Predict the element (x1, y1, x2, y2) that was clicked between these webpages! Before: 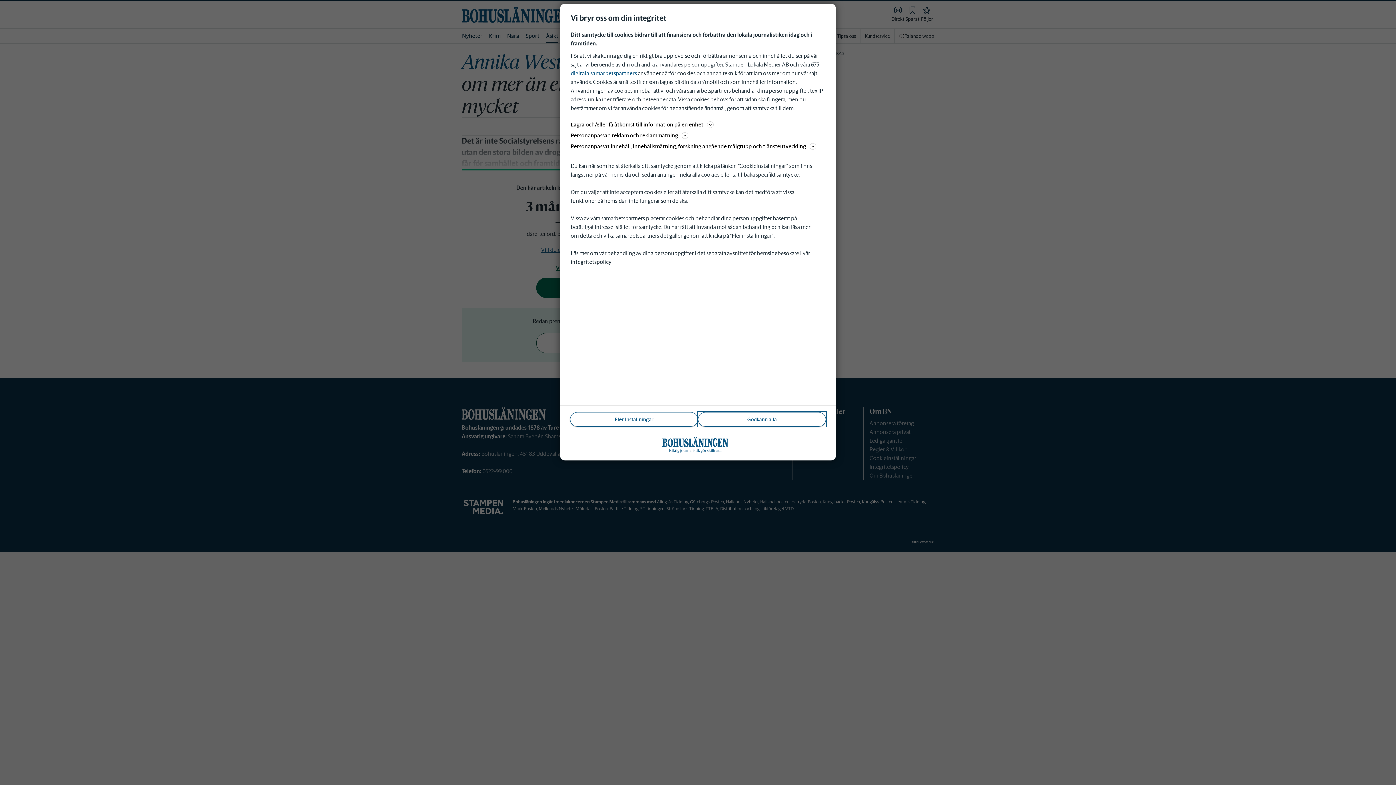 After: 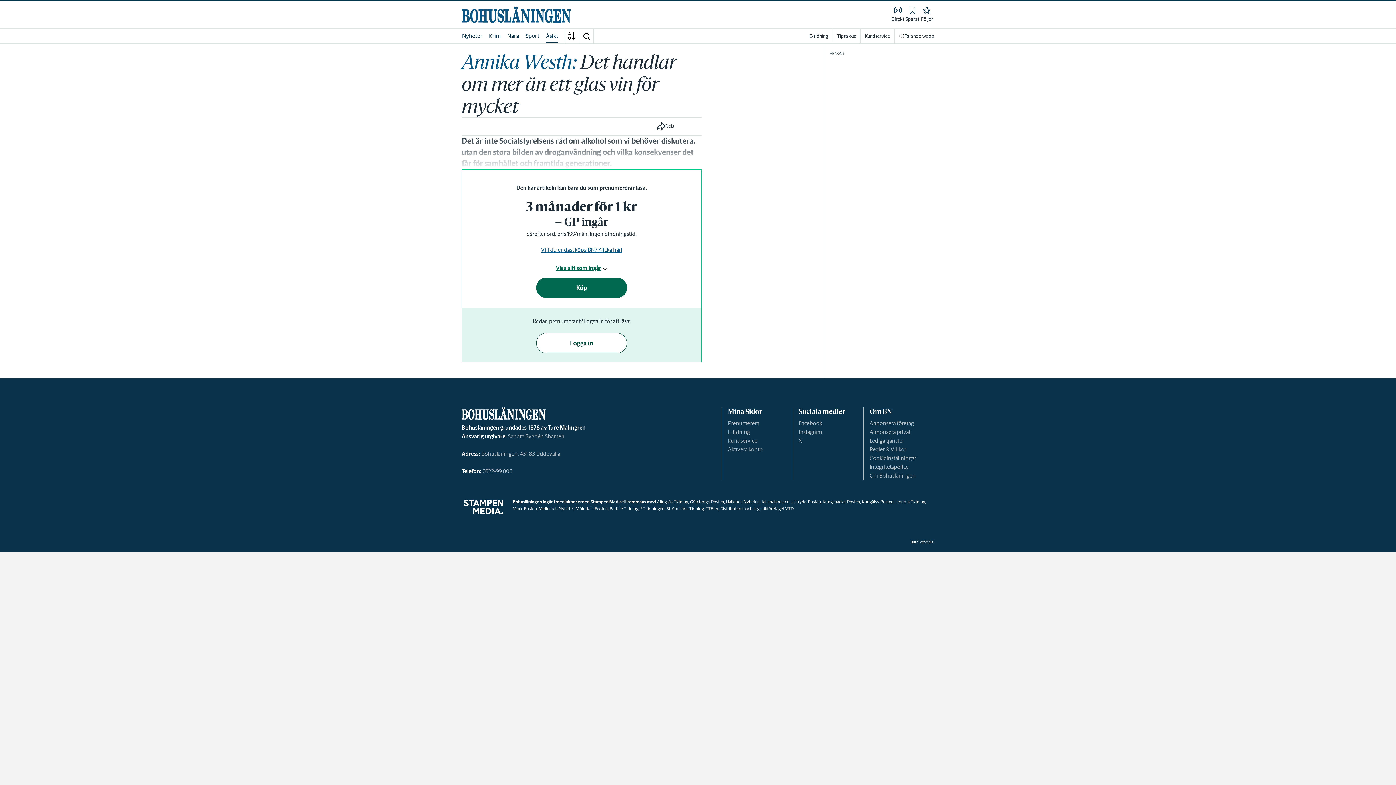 Action: bbox: (698, 412, 826, 426) label: Godkänn alla